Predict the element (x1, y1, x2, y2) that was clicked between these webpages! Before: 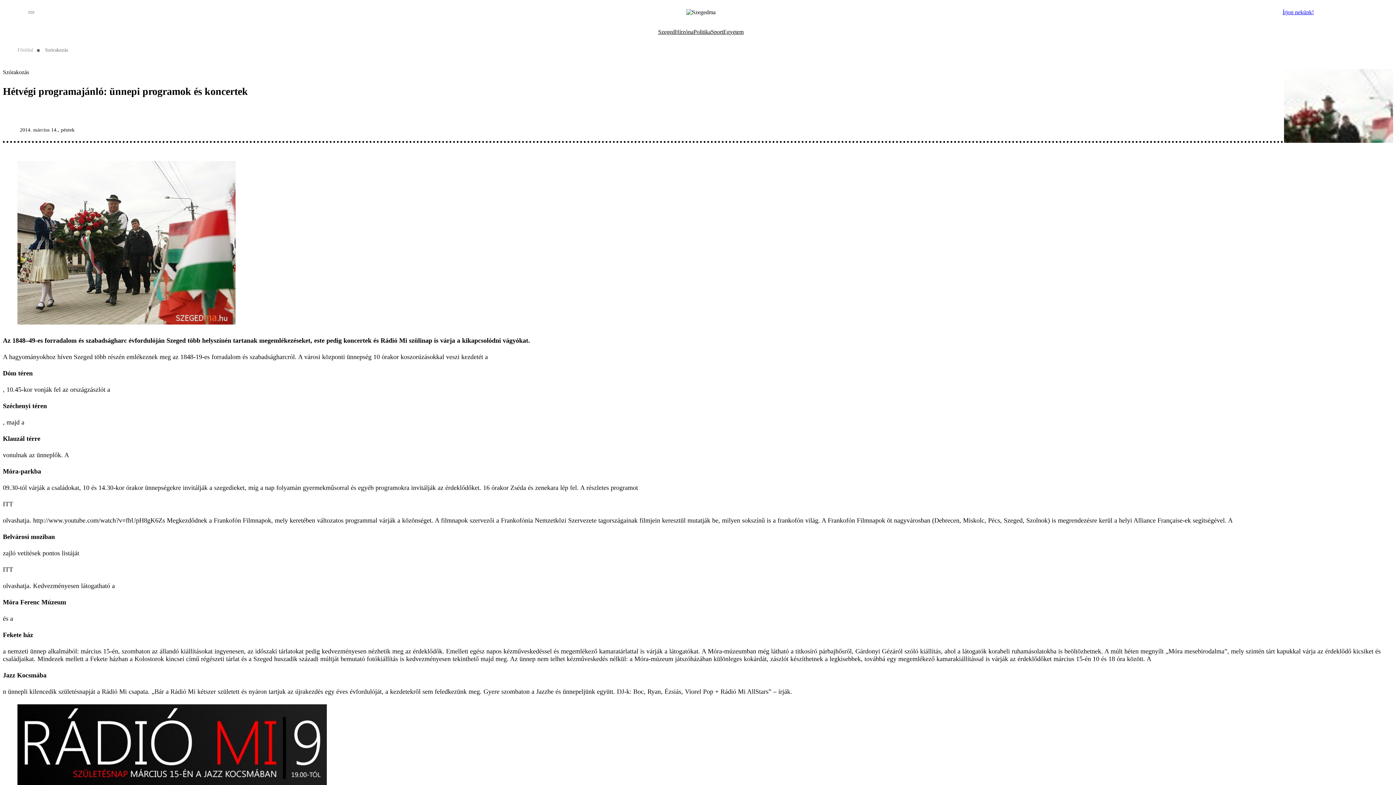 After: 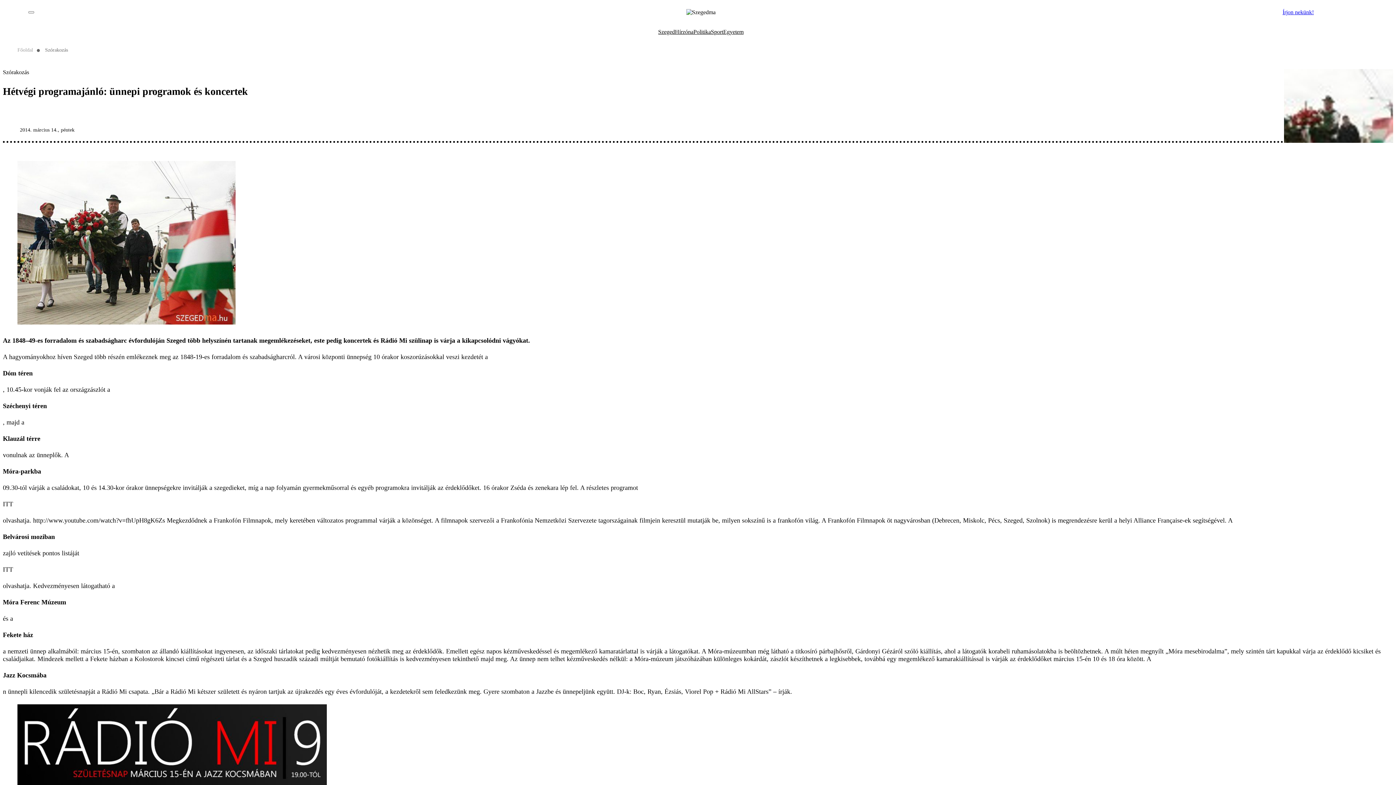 Action: bbox: (2, 566, 13, 573) label: ITT